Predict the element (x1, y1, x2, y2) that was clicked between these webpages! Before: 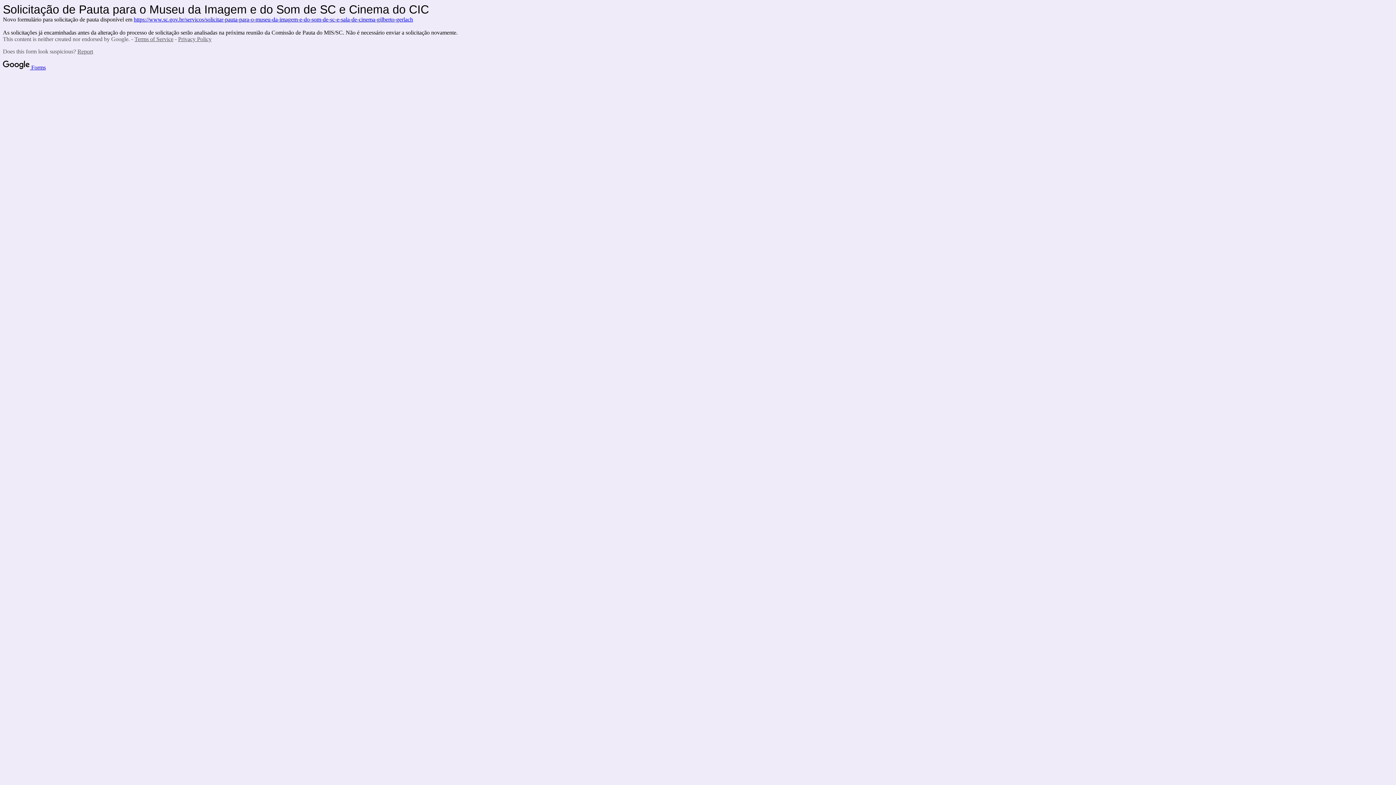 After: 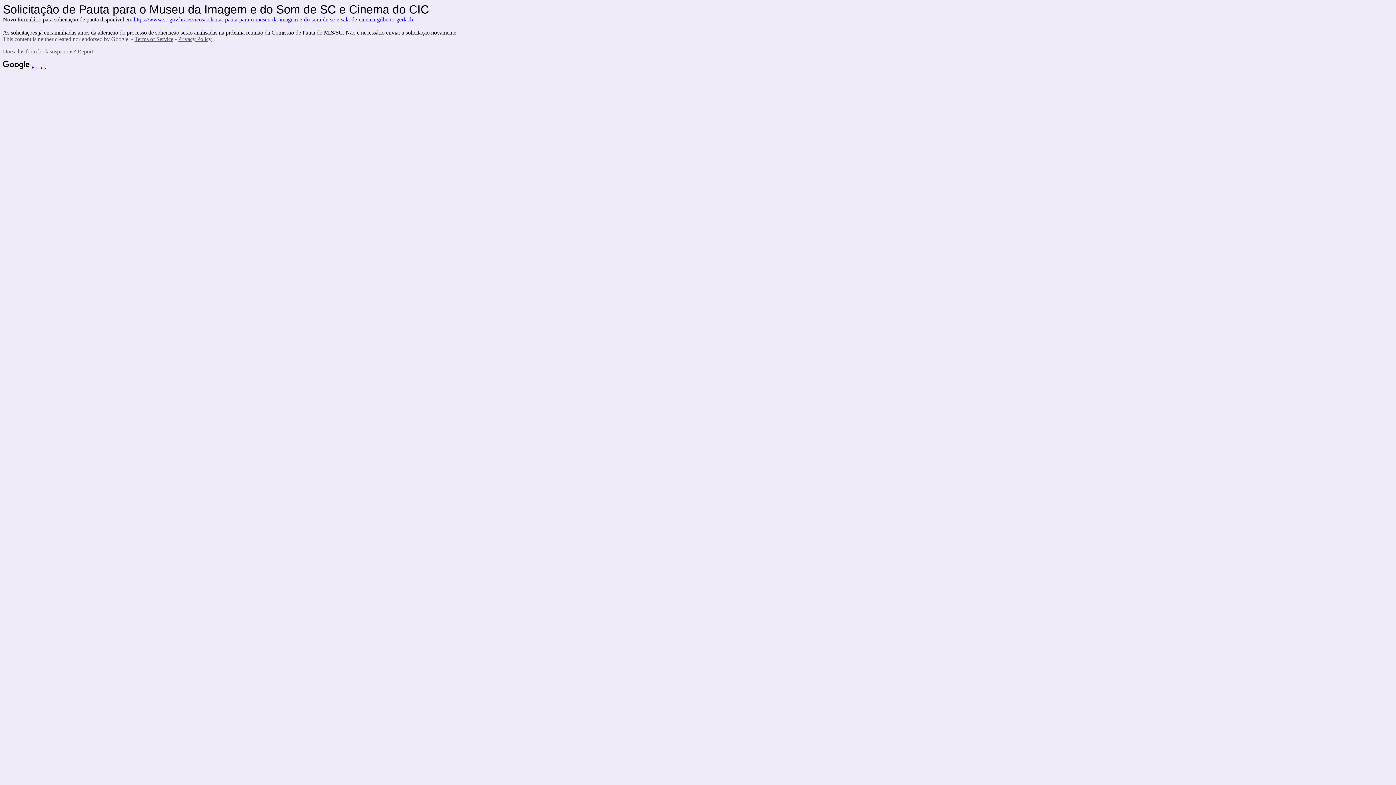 Action: label: Terms of Service bbox: (134, 36, 173, 42)